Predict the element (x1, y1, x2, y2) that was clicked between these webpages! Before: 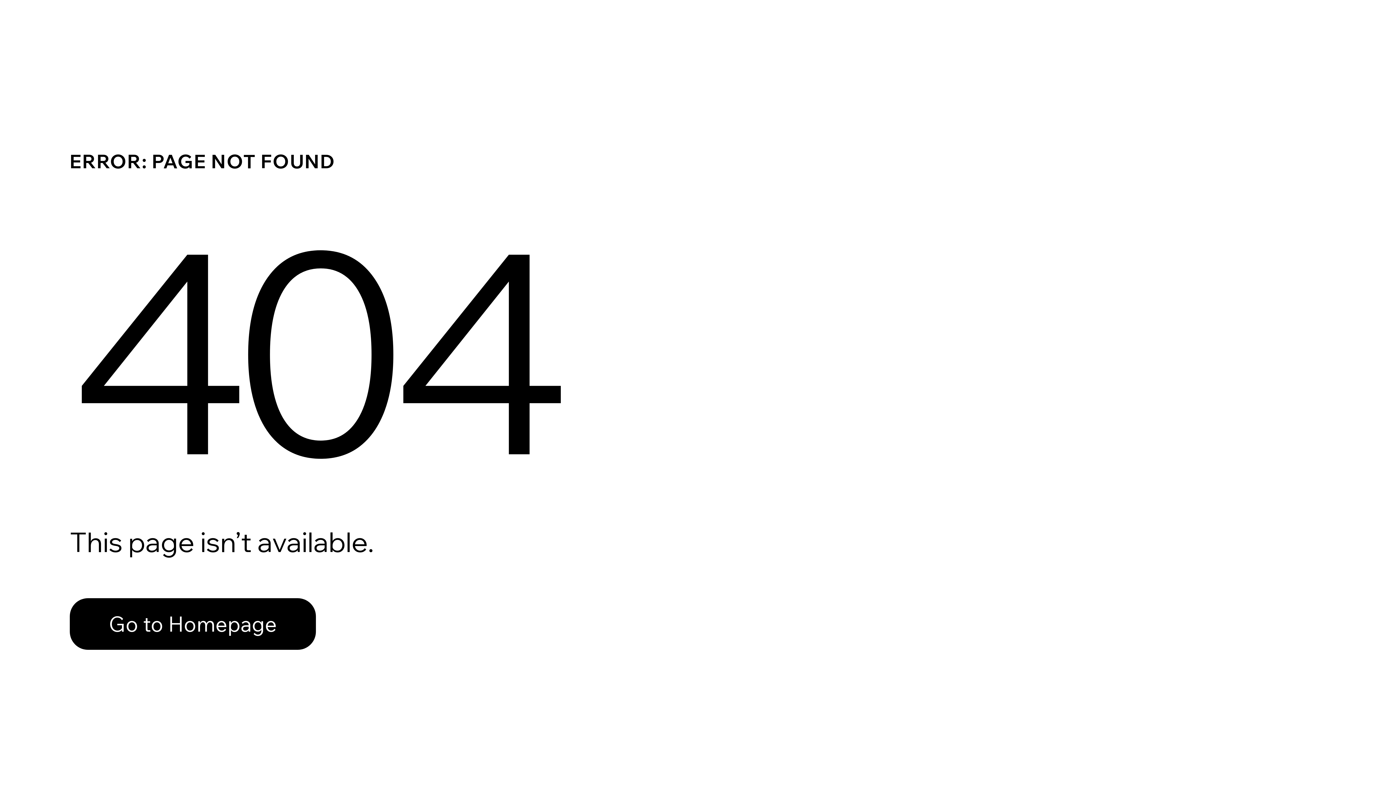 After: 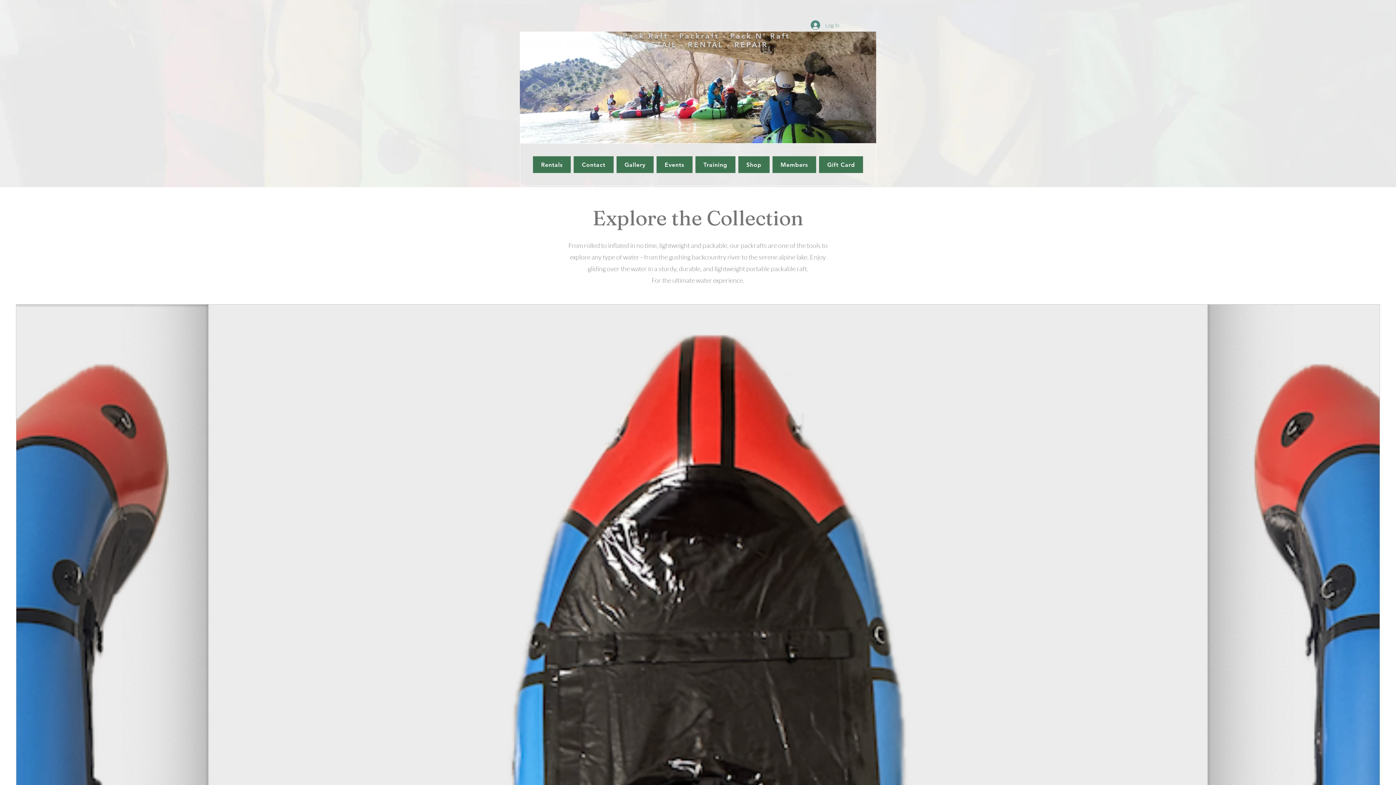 Action: bbox: (69, 598, 316, 650) label: Go to Homepage